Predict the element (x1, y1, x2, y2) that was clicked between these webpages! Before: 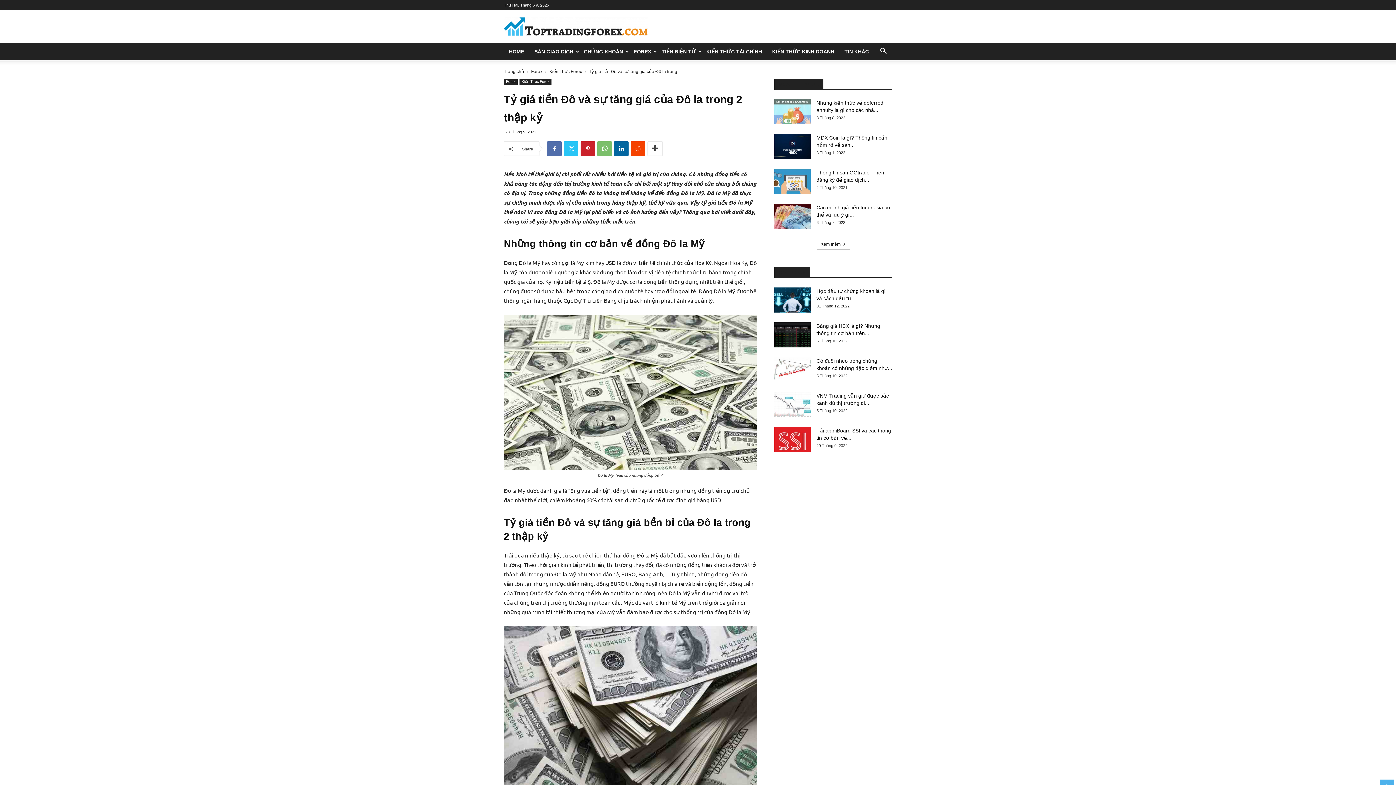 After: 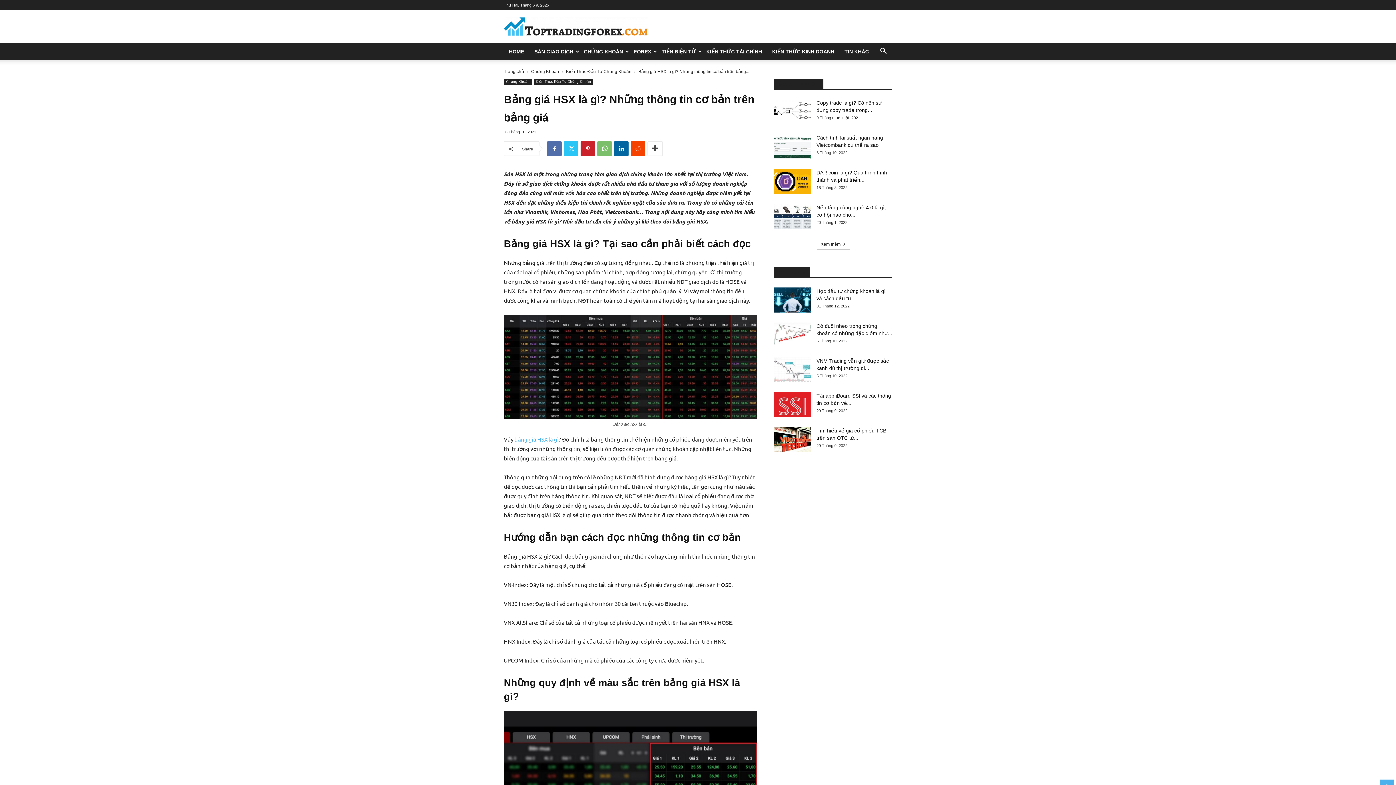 Action: bbox: (774, 322, 810, 347)